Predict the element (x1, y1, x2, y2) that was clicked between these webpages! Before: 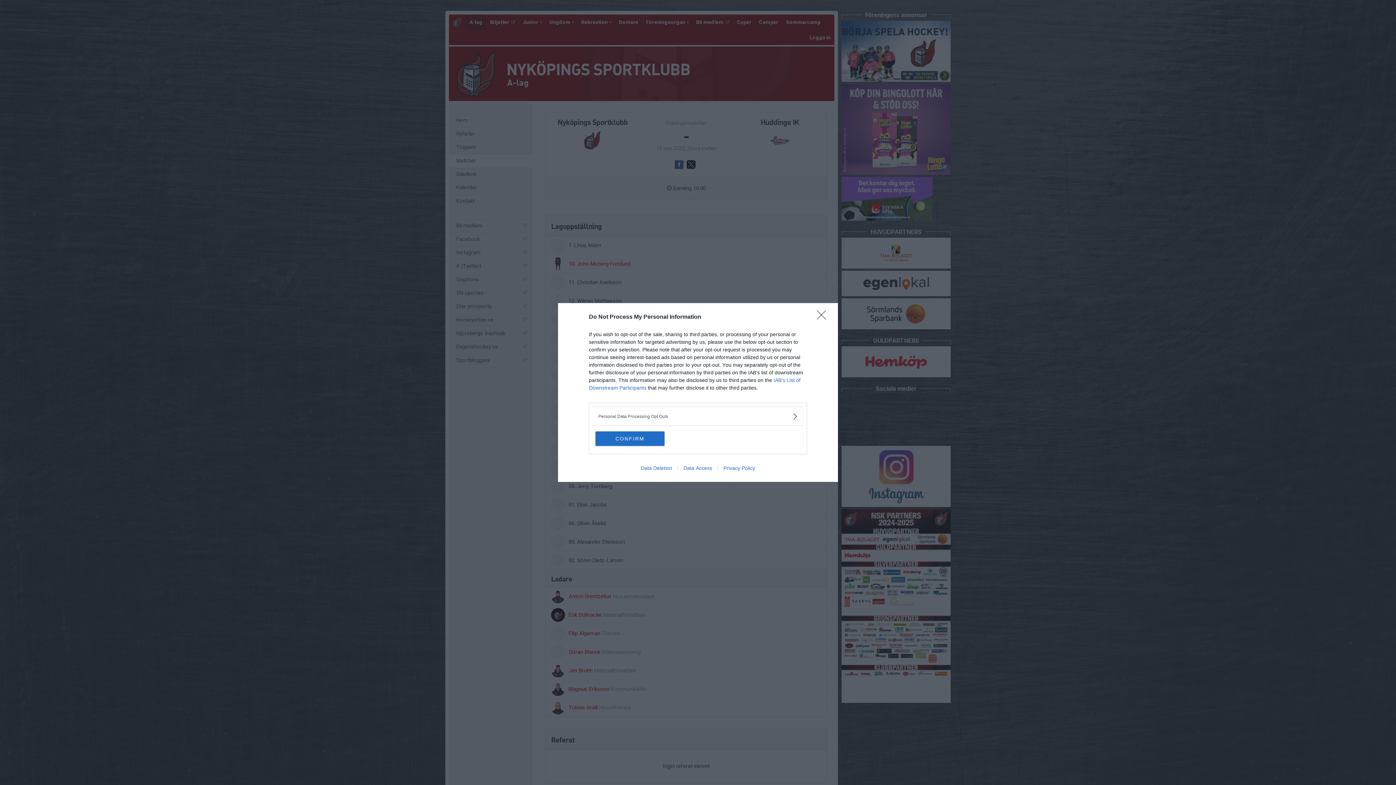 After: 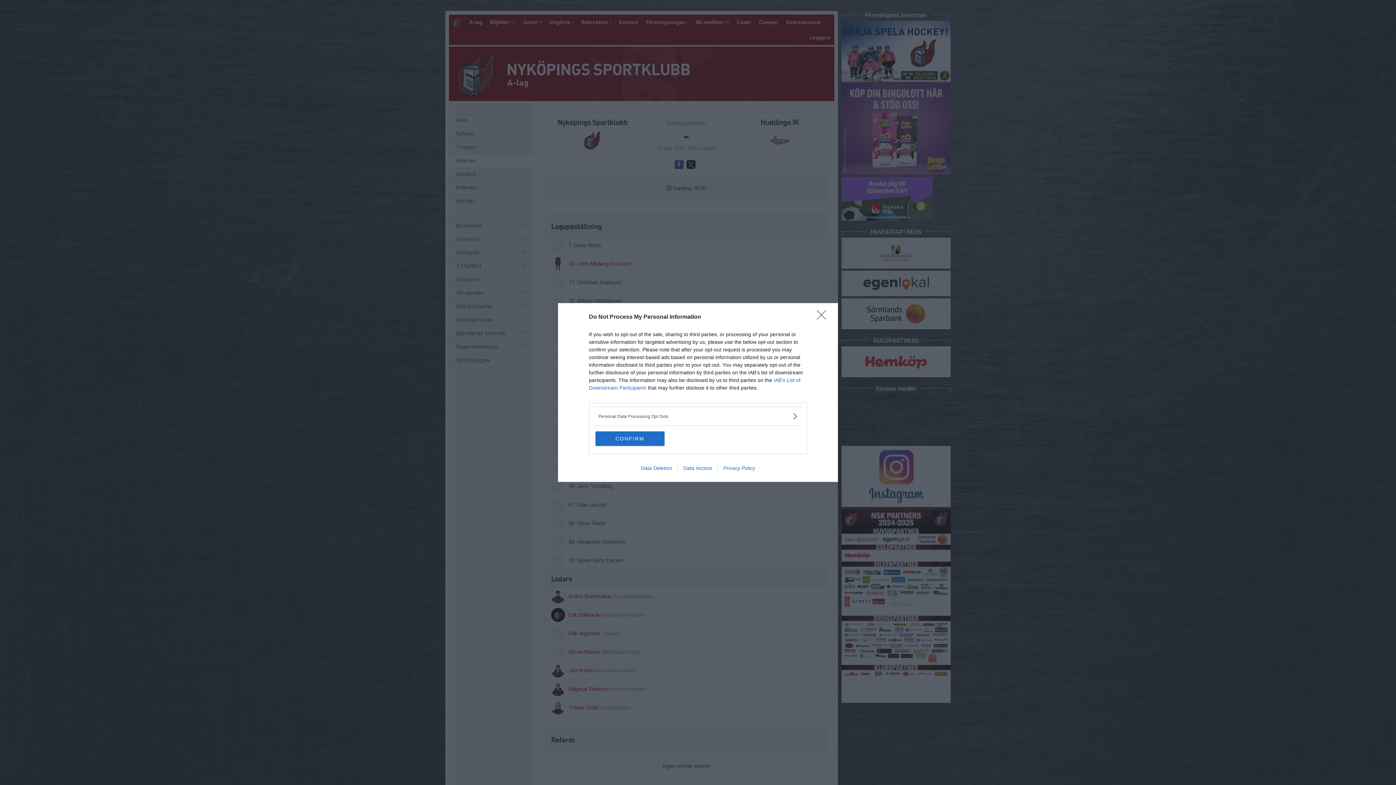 Action: bbox: (635, 465, 677, 471) label: Data Deletion